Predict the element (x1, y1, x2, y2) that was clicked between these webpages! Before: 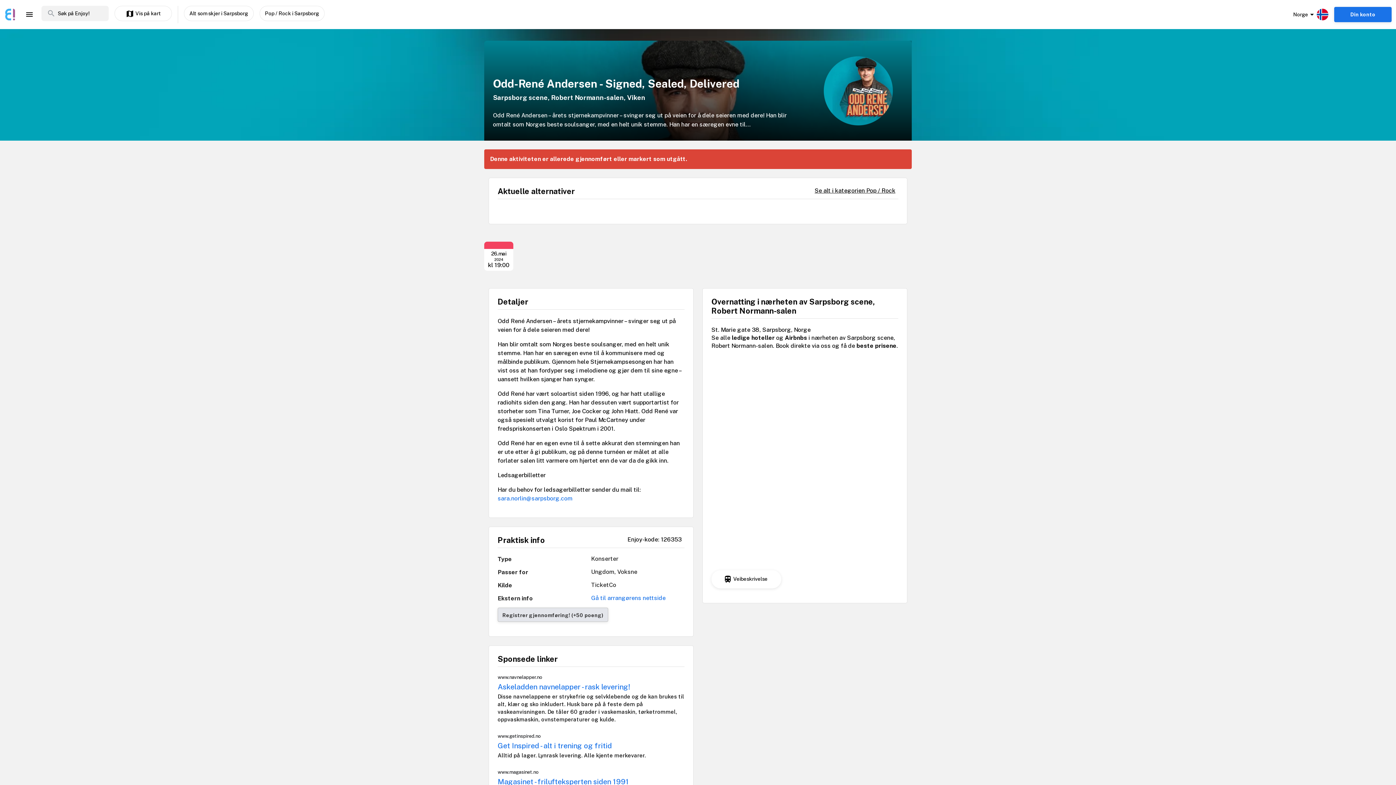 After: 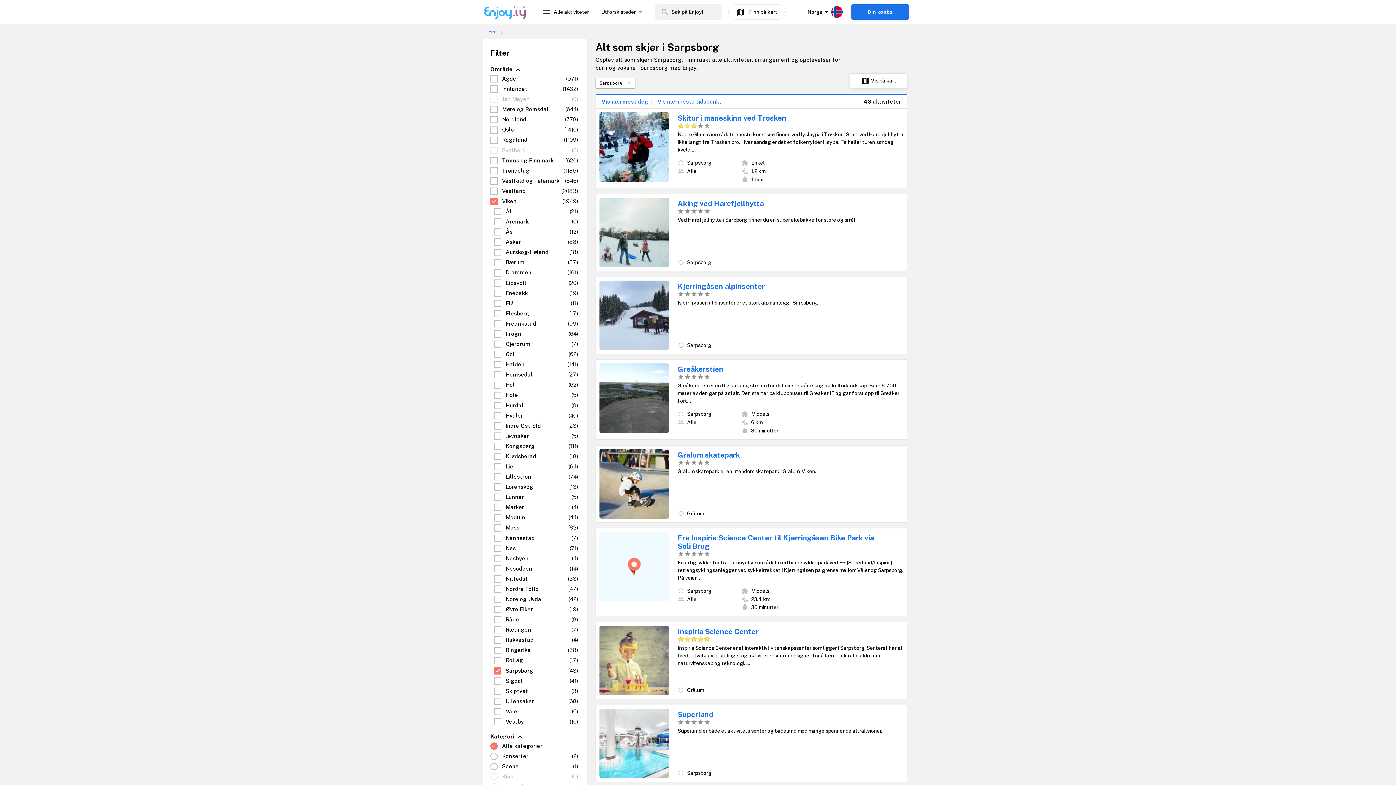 Action: label: Alt som skjer i Sarpsborg bbox: (184, 5, 253, 21)